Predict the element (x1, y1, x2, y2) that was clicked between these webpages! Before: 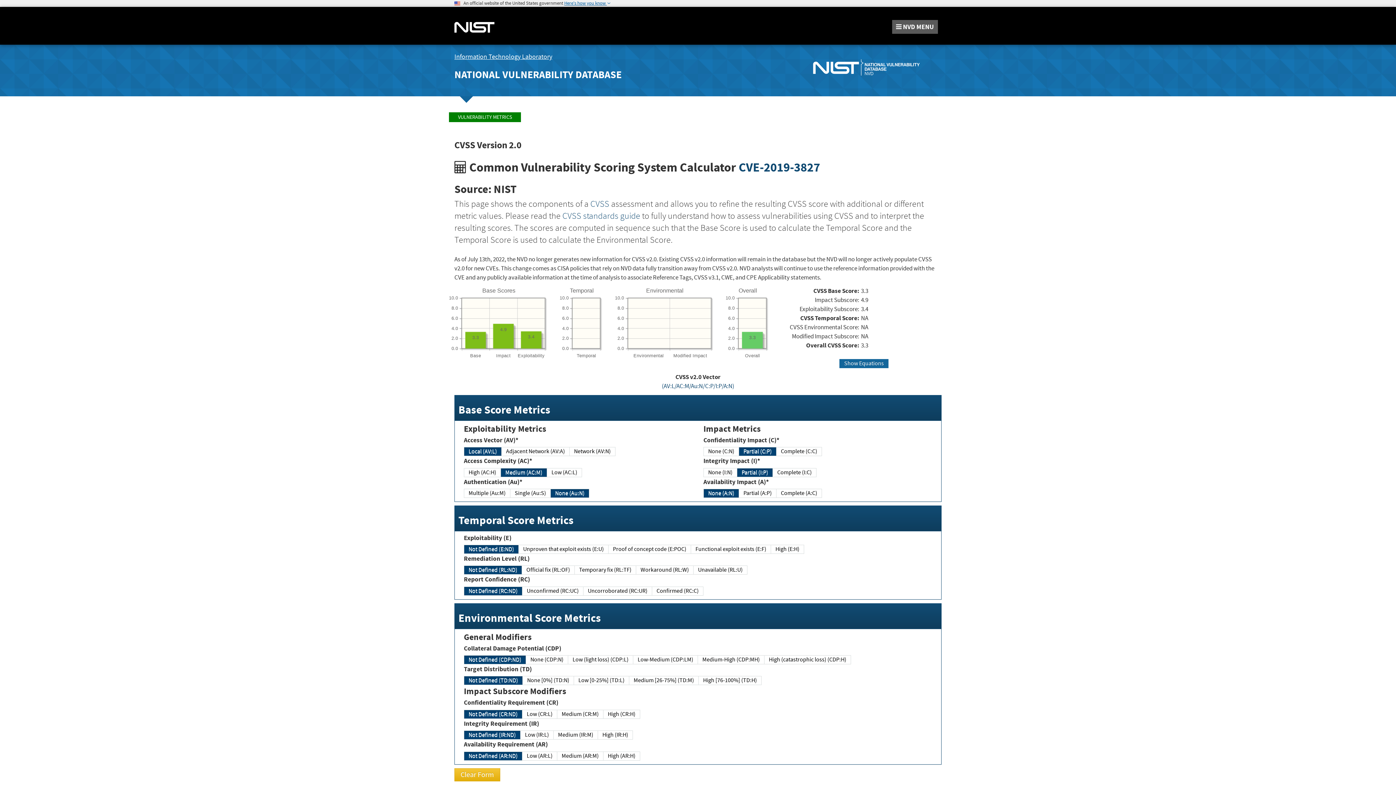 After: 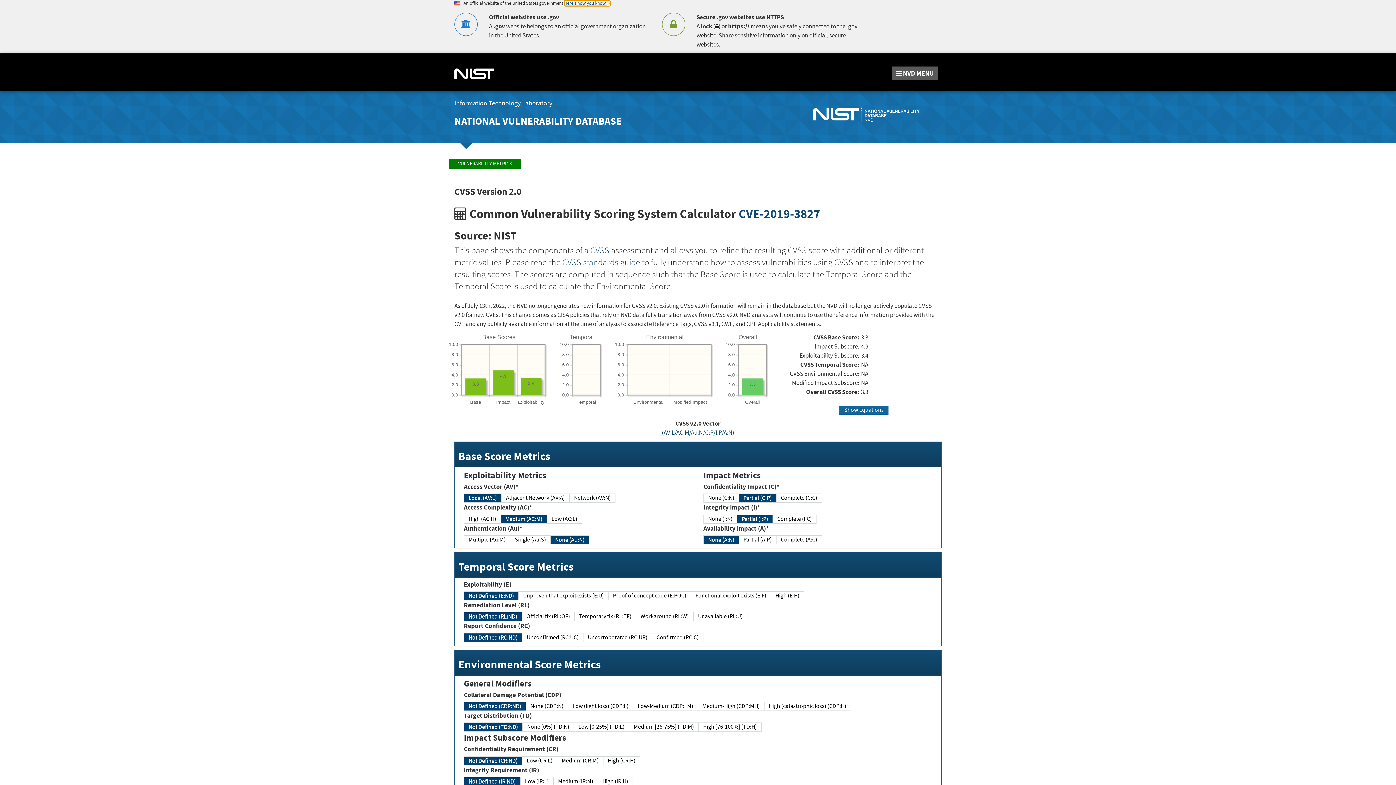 Action: label: Here's how you know  bbox: (564, 0, 610, 5)